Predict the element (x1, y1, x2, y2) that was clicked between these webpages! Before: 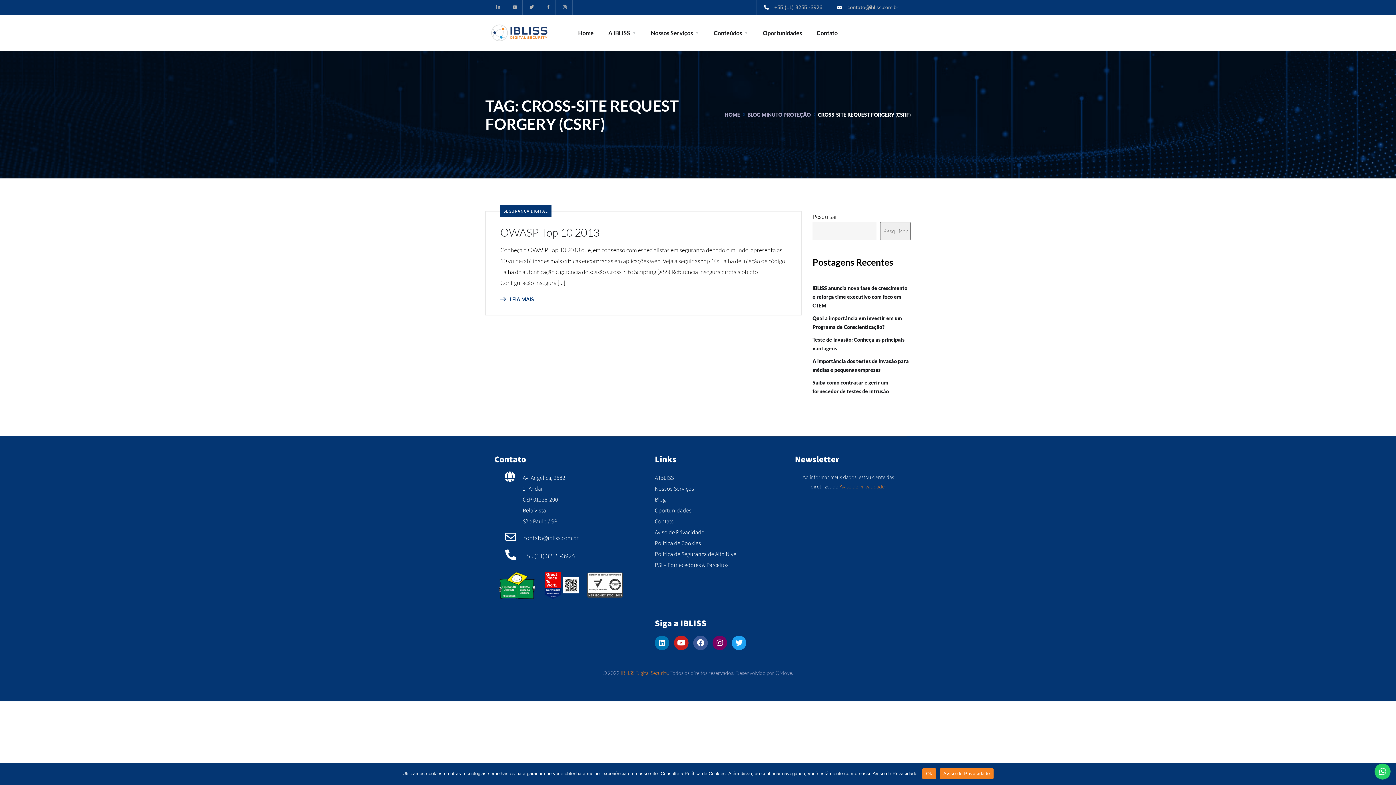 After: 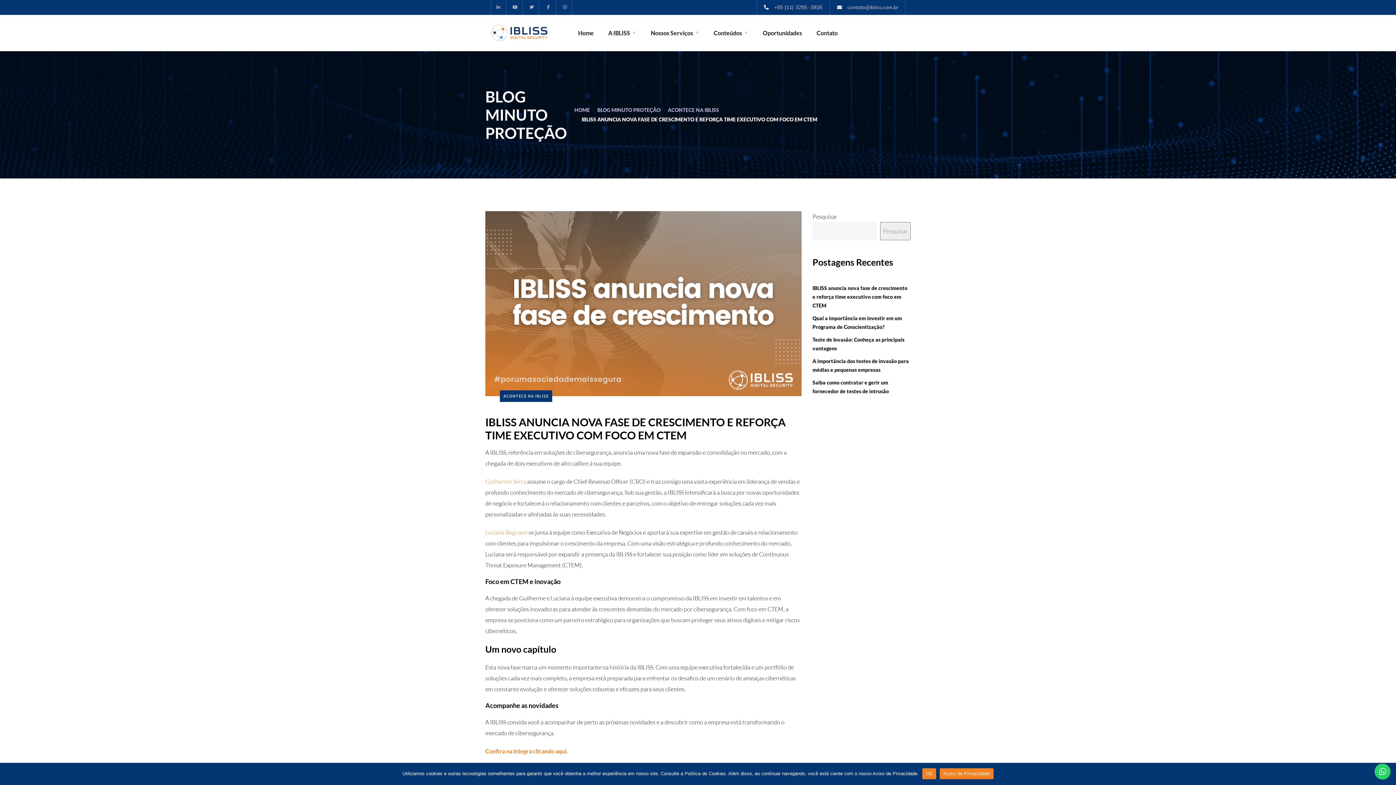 Action: bbox: (812, 284, 910, 310) label: IBLISS anuncia nova fase de crescimento e reforça time executivo com foco em CTEM